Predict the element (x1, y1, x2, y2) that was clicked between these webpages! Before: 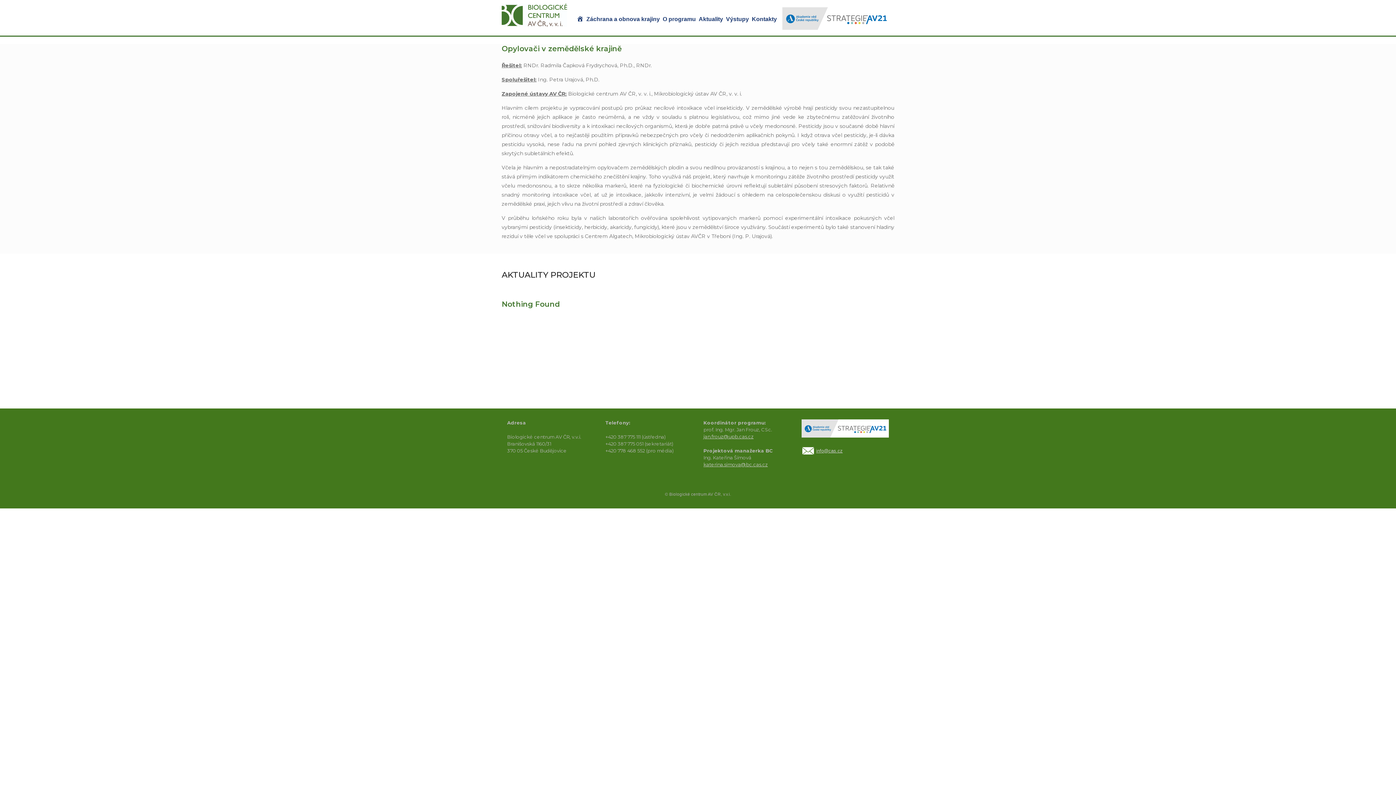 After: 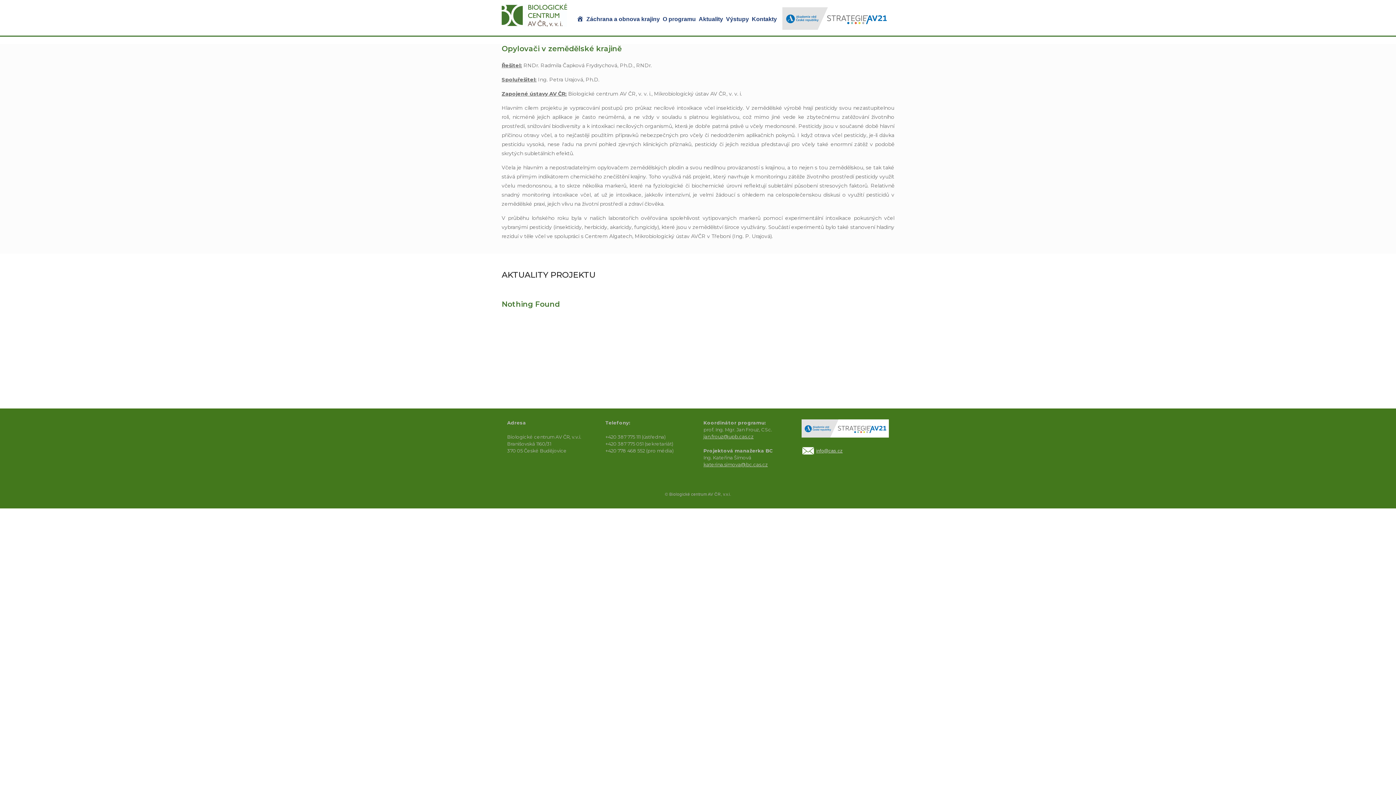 Action: bbox: (816, 448, 842, 453) label: info@cas.cz